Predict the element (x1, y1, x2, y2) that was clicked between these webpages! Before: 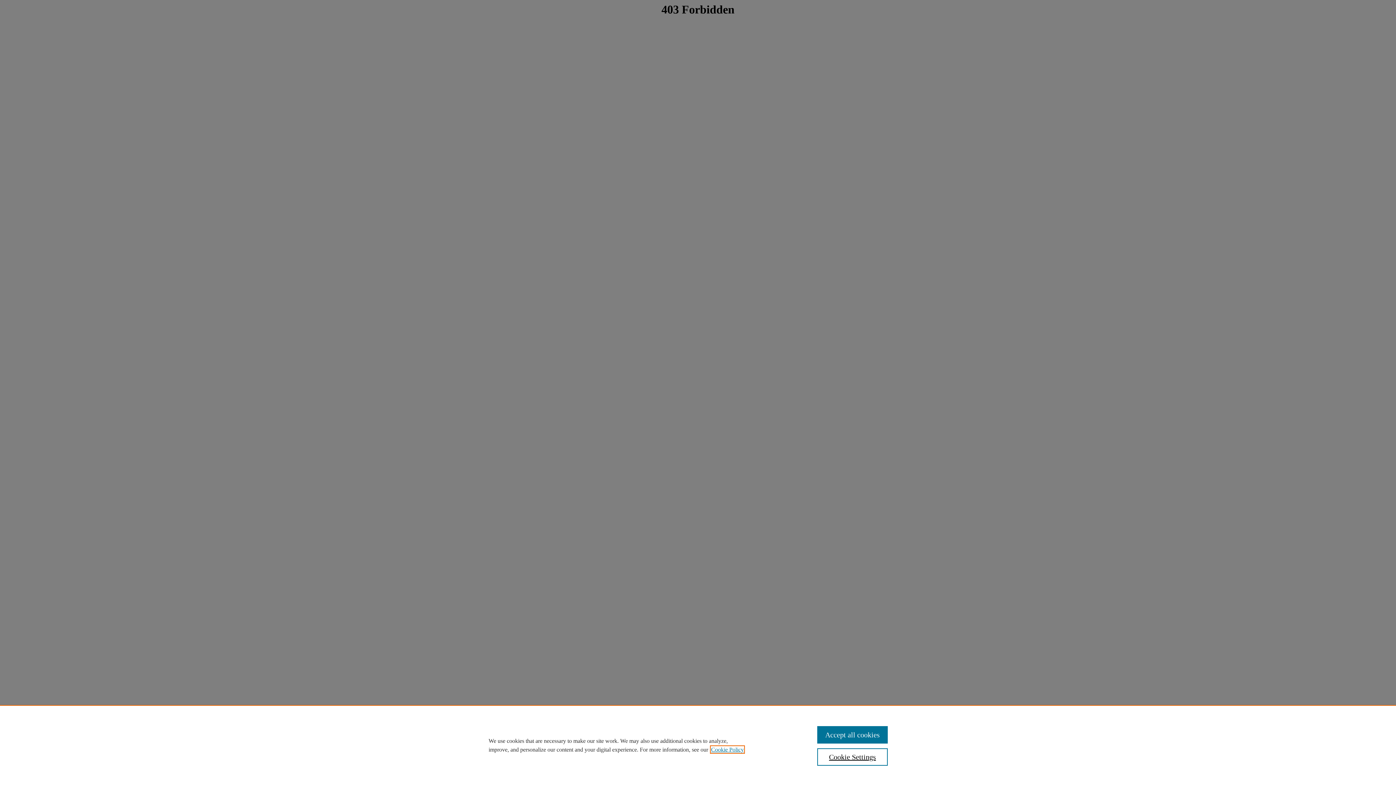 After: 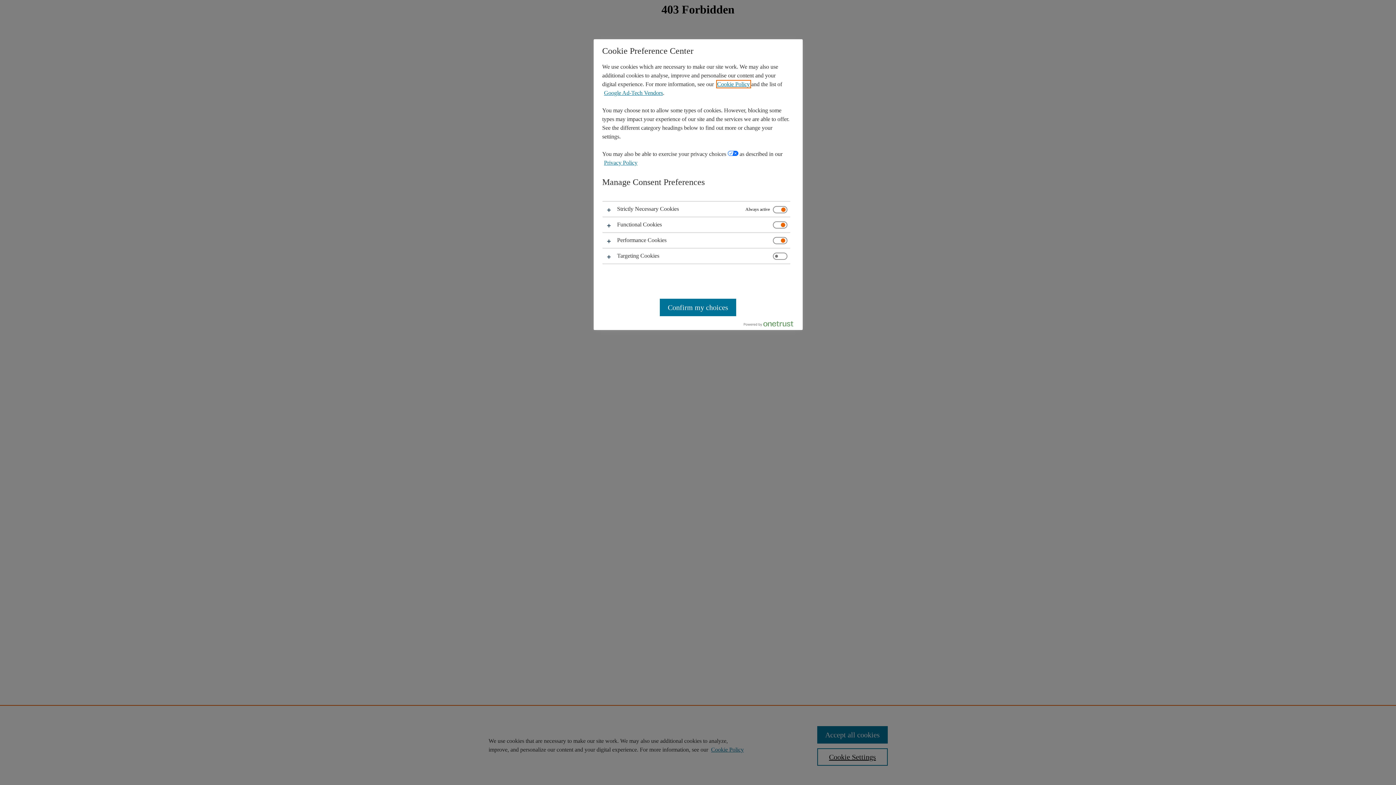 Action: label: Cookie Settings bbox: (817, 748, 887, 766)